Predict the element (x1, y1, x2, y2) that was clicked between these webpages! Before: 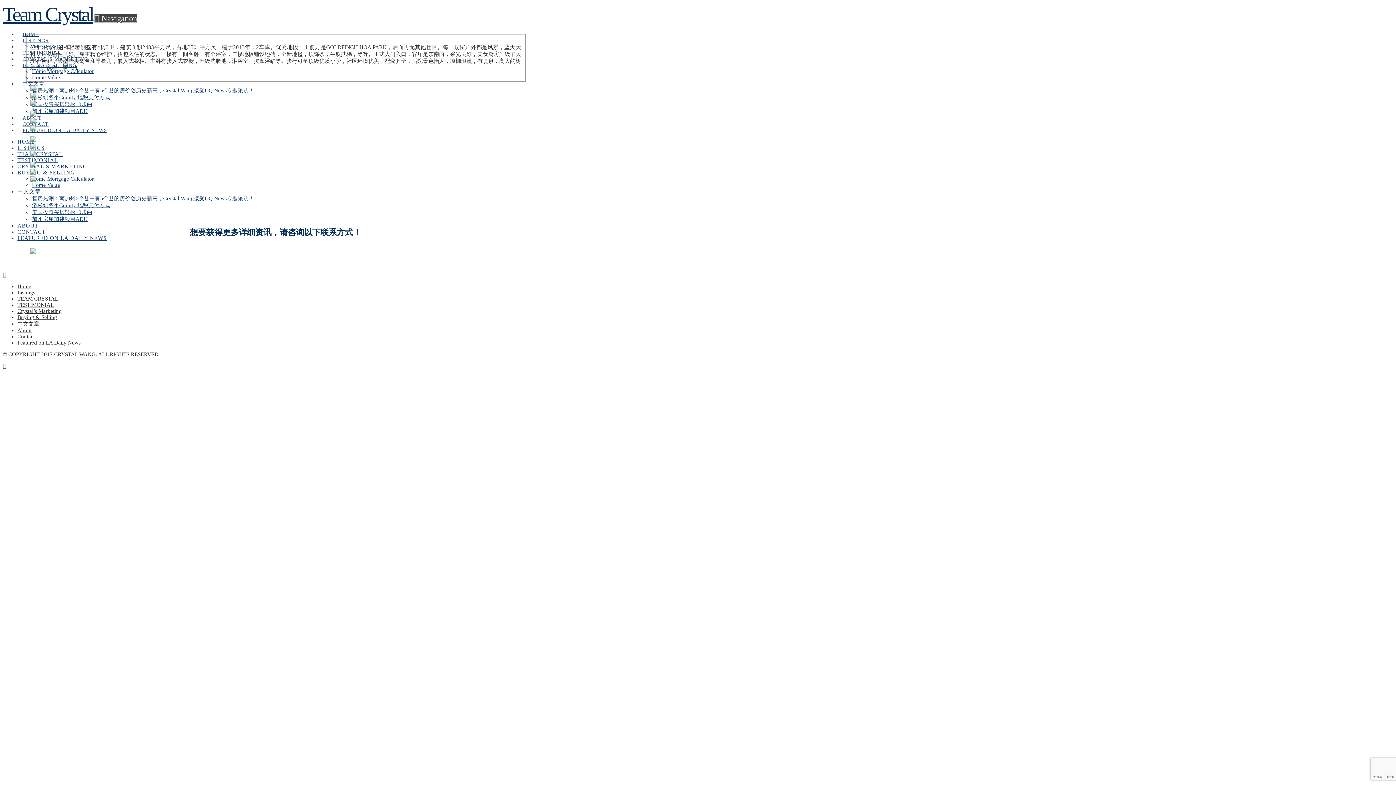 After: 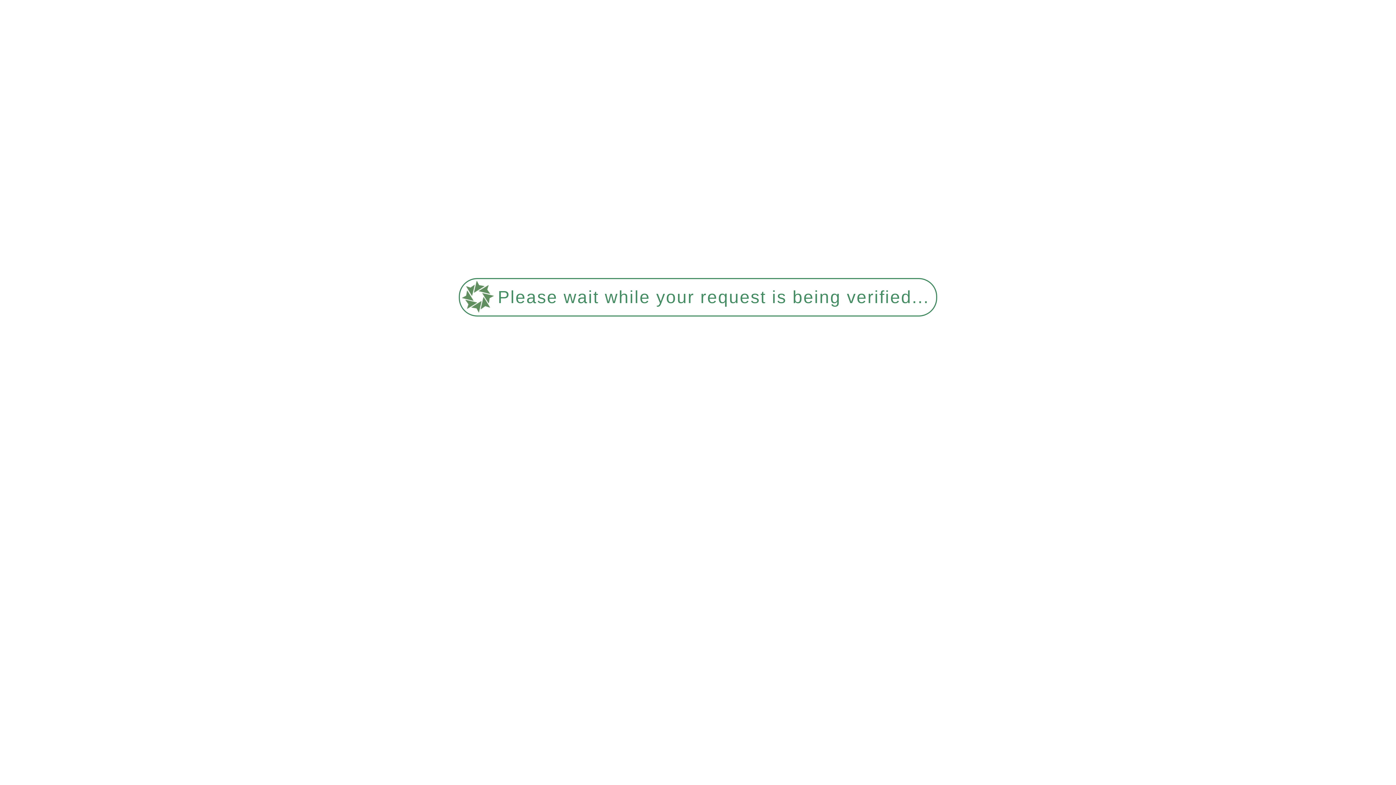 Action: label: FEATURED ON LA DAILY NEWS bbox: (17, 120, 111, 133)